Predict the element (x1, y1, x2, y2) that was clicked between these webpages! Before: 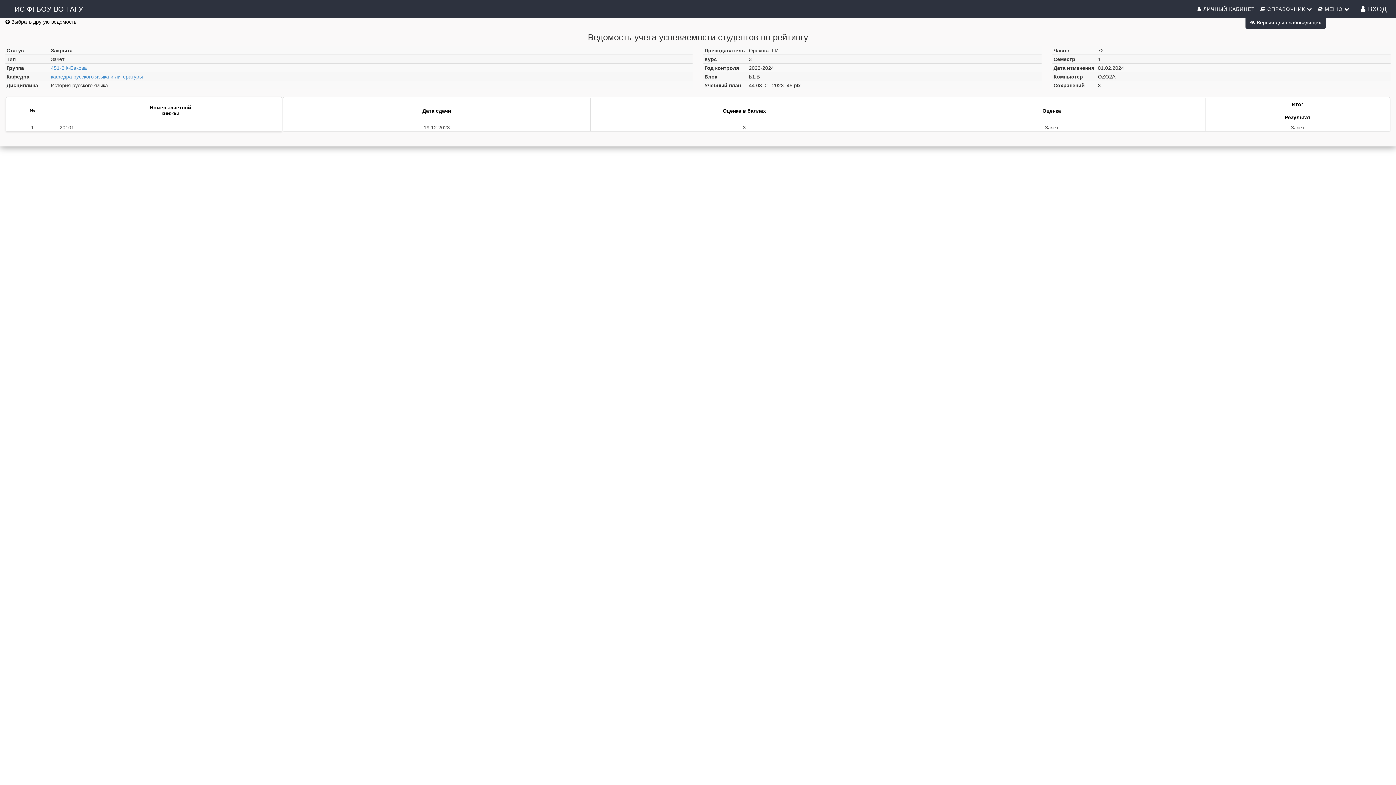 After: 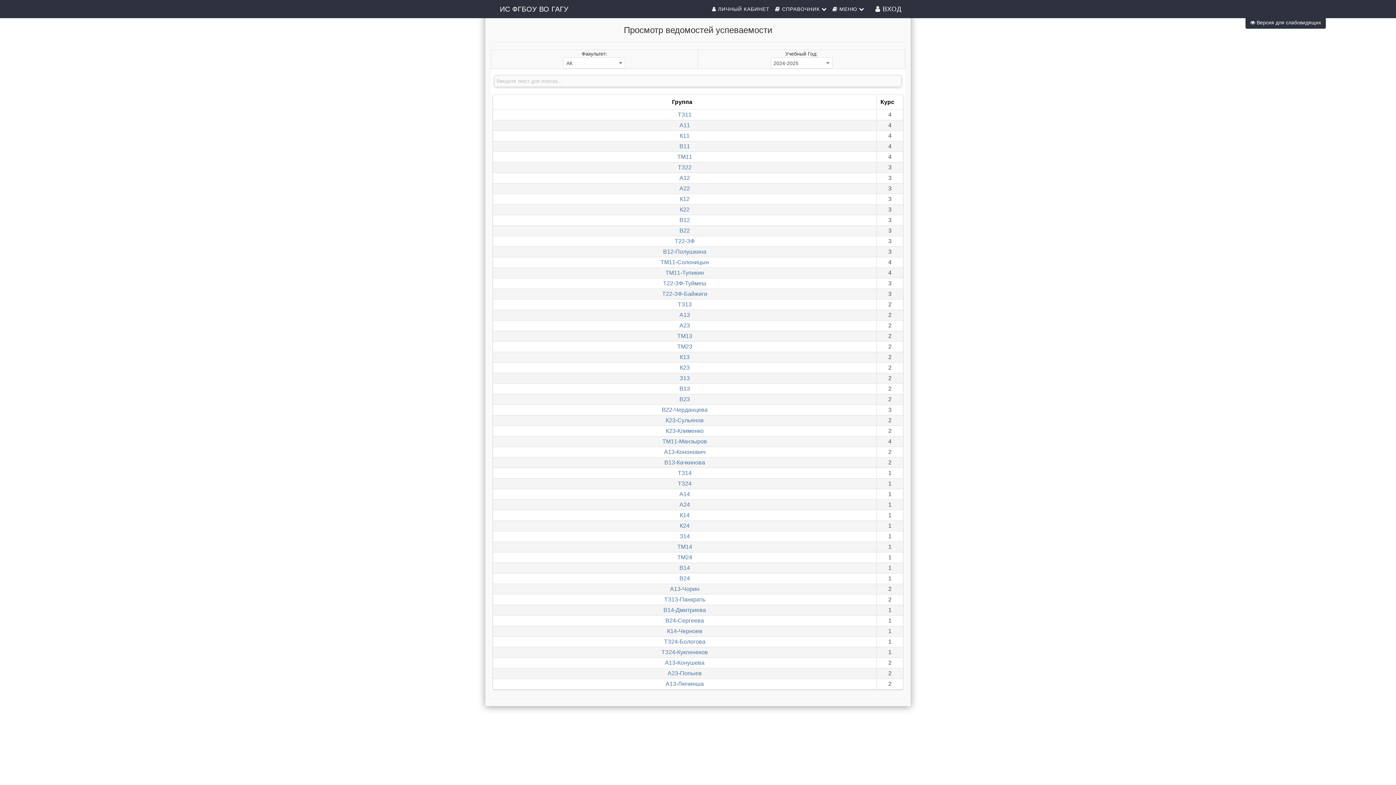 Action: bbox: (5, 18, 76, 24) label:  Выбрать другую ведомость